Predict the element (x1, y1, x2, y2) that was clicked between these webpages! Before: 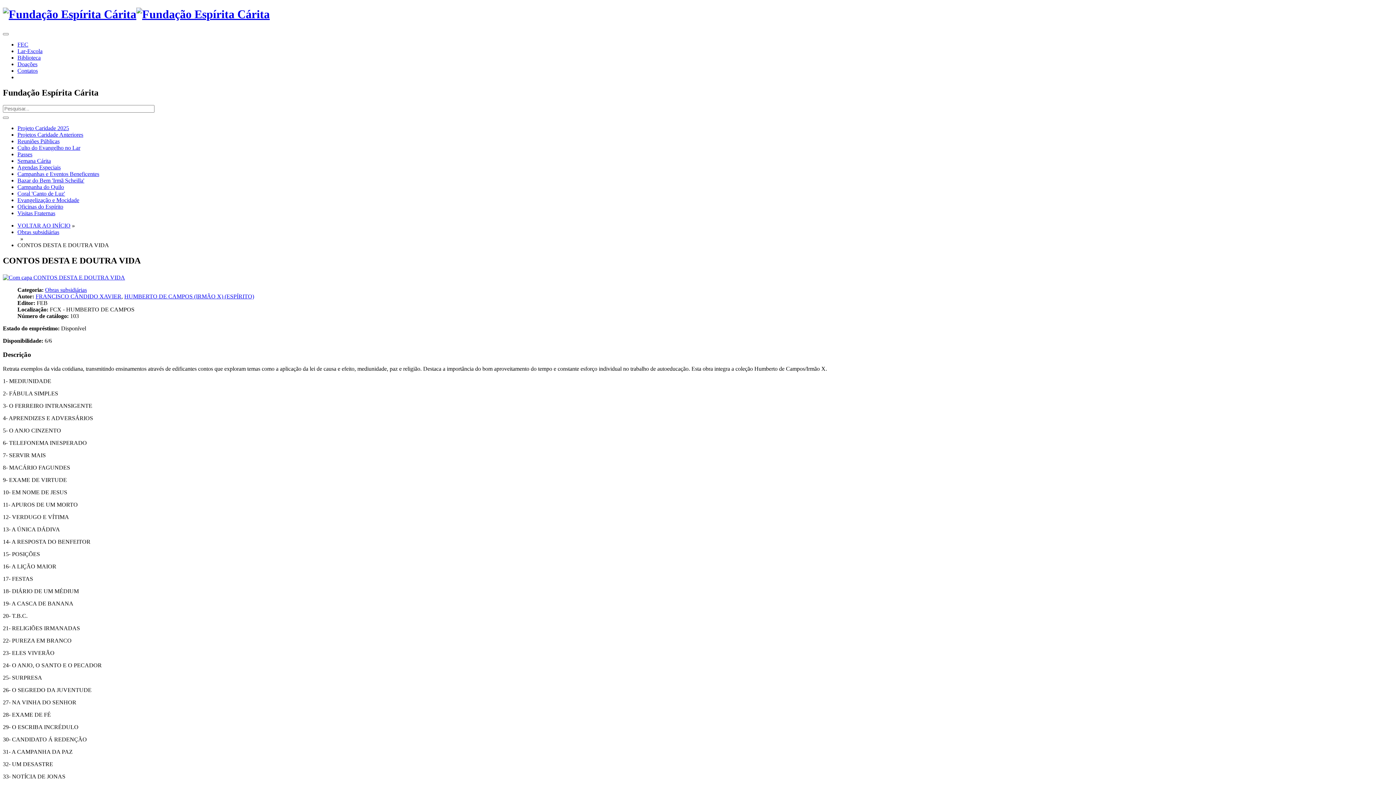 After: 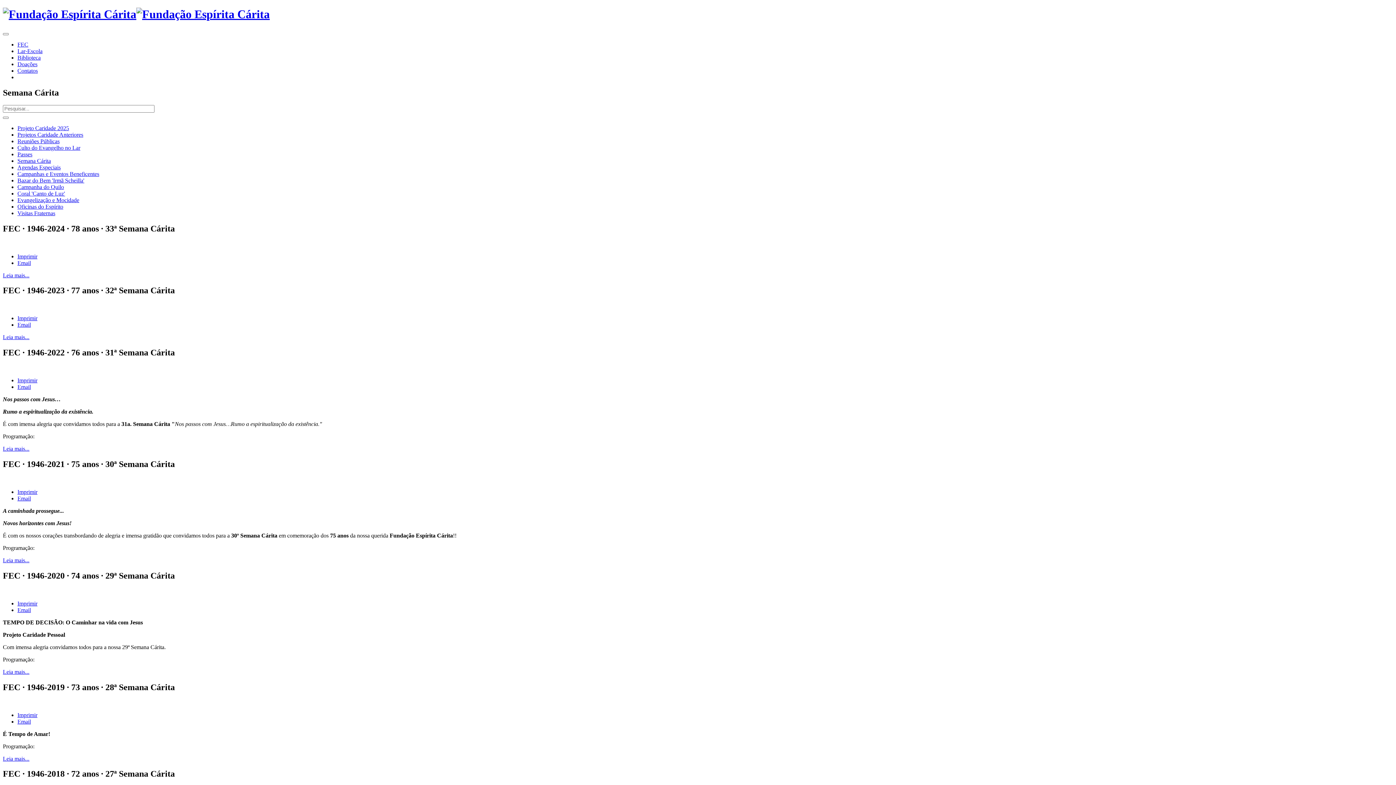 Action: label: Semana Cárita bbox: (17, 157, 50, 163)